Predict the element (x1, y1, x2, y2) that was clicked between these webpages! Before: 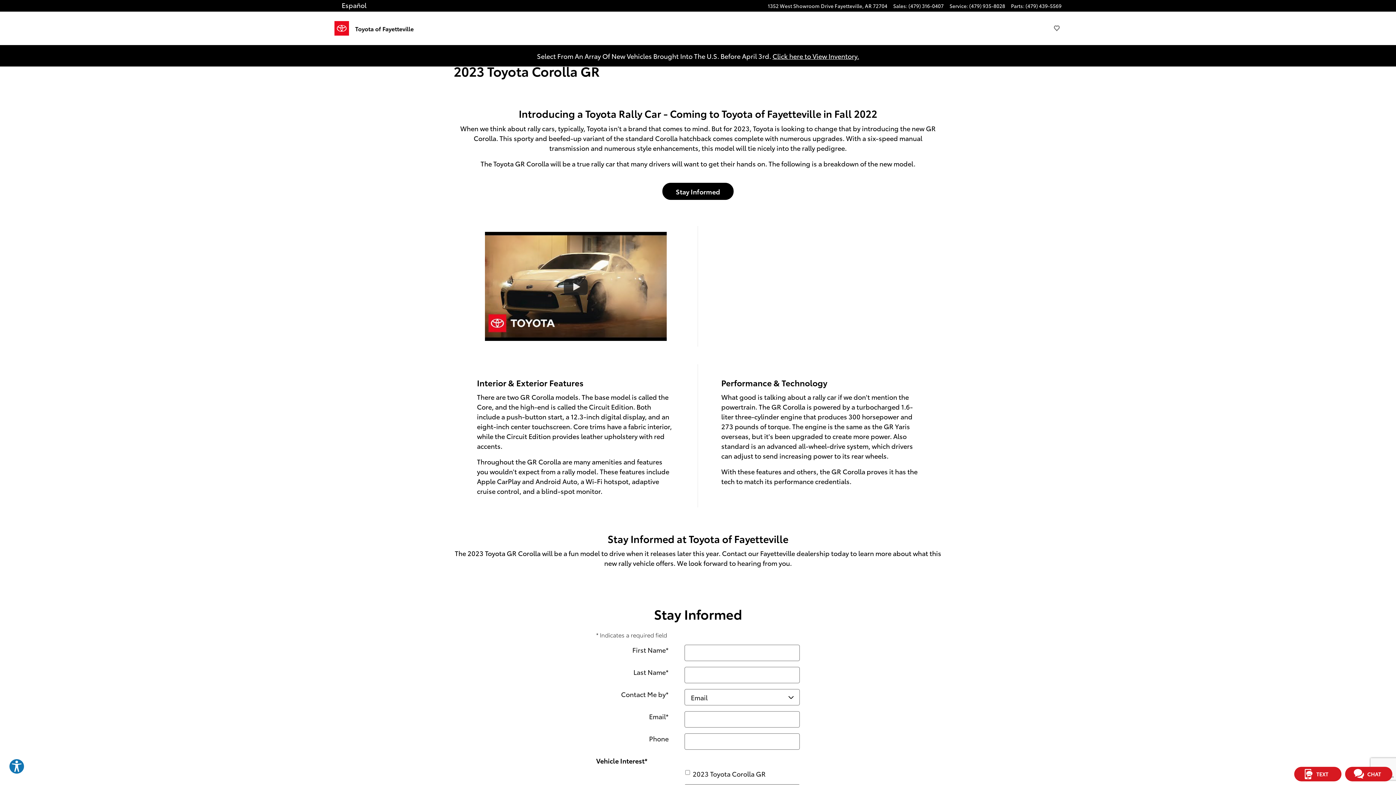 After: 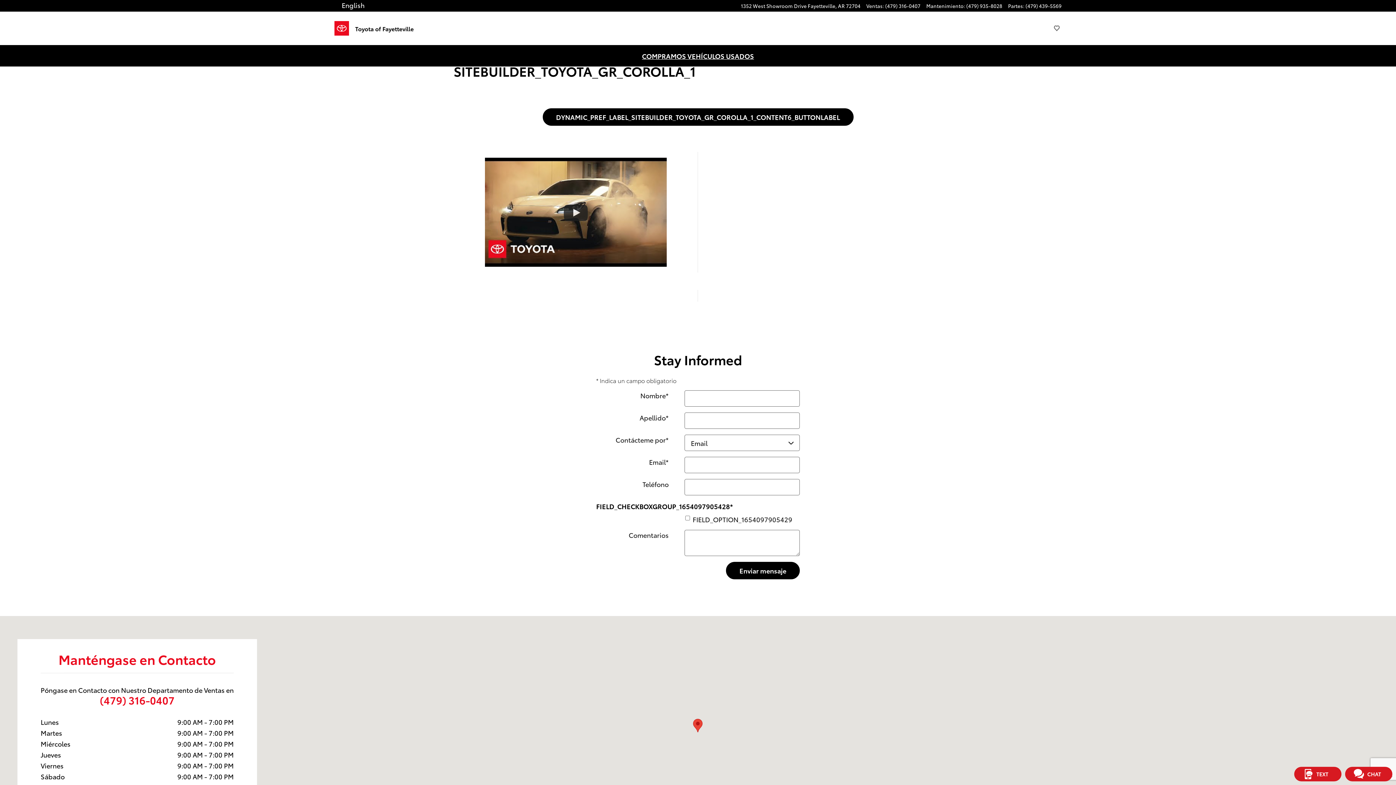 Action: bbox: (338, -1, 370, 11) label: Español